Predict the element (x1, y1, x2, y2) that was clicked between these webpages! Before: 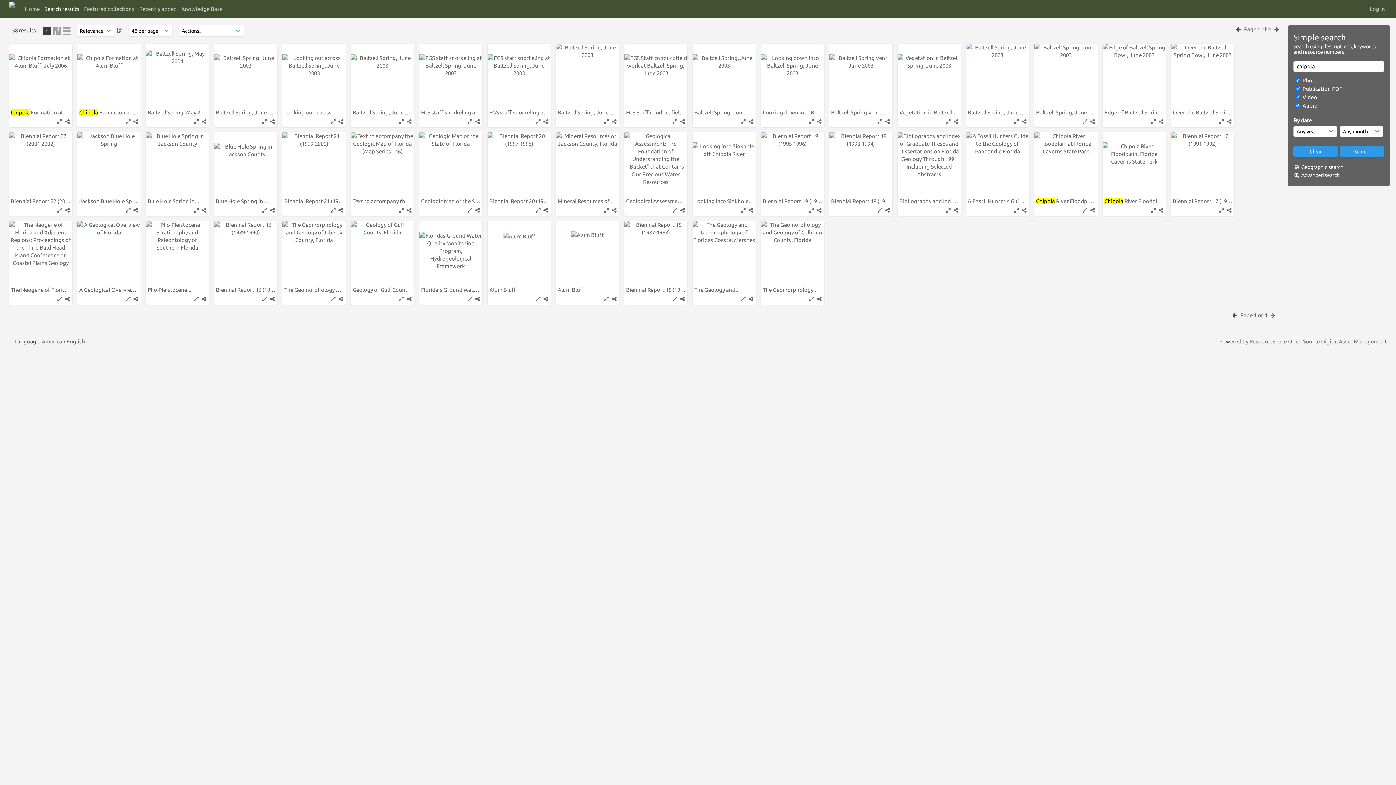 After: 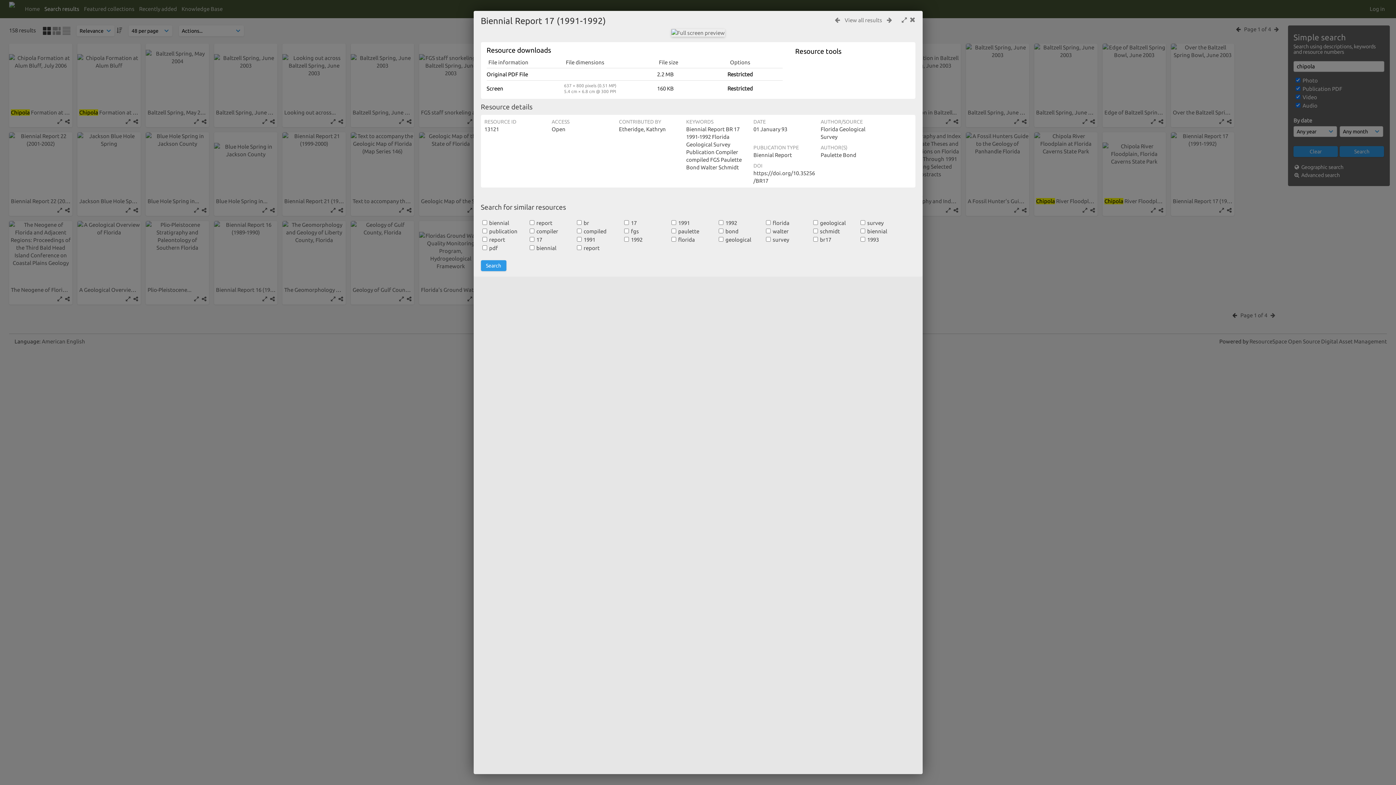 Action: bbox: (1173, 198, 1249, 204) label: Biennial Report 17 (1991-1992) 